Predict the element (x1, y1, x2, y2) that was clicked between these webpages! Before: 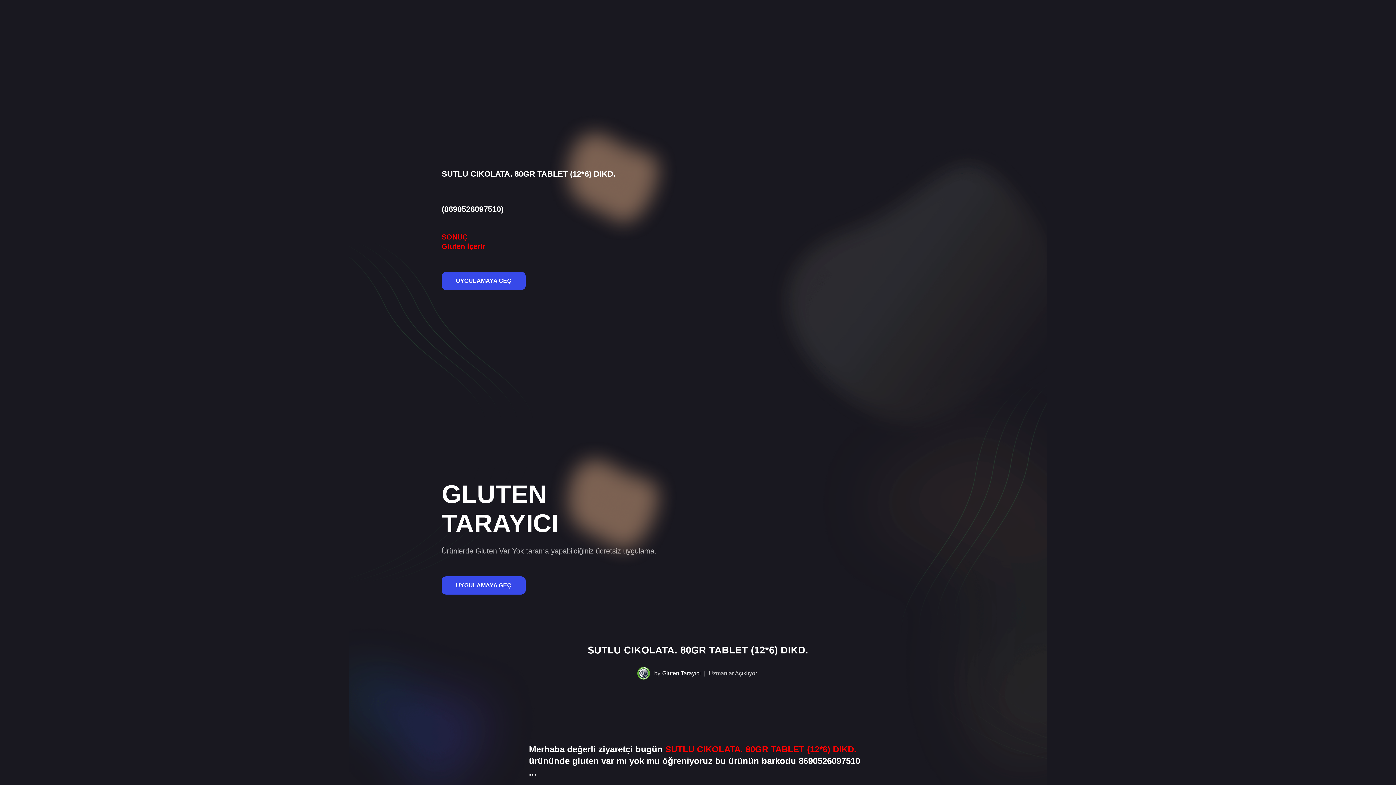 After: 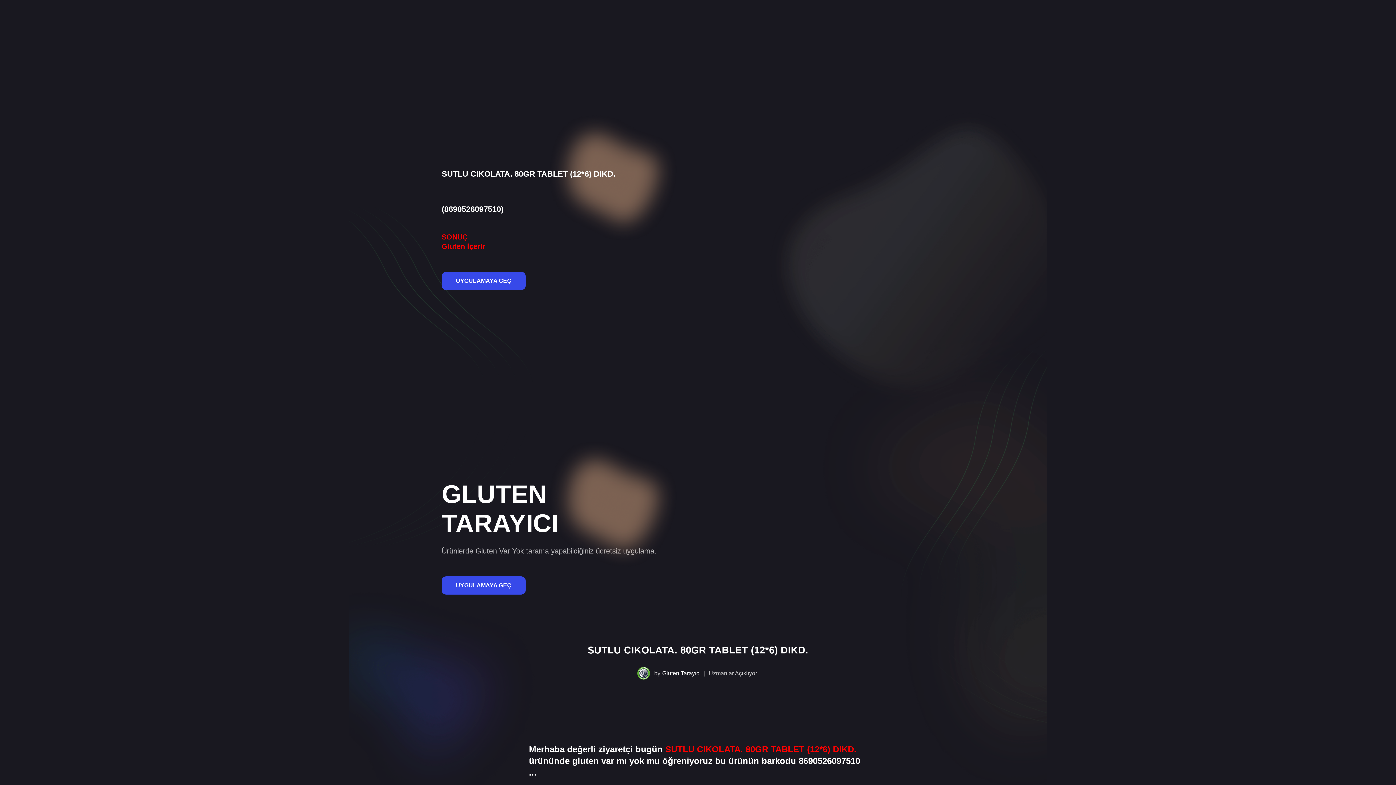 Action: label: SUTLU CIKOLATA. 80GR TABLET (12*6) DIKD. bbox: (587, 641, 808, 656)